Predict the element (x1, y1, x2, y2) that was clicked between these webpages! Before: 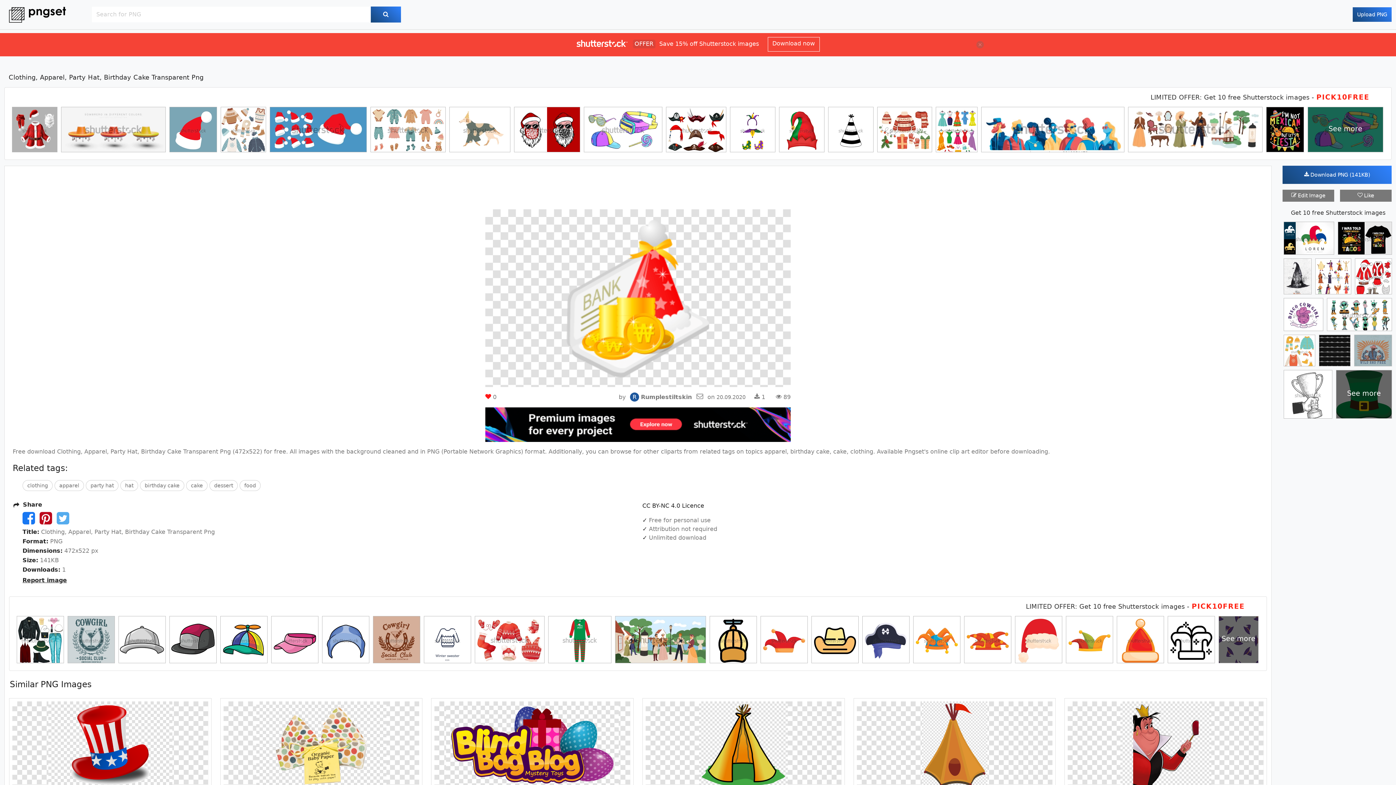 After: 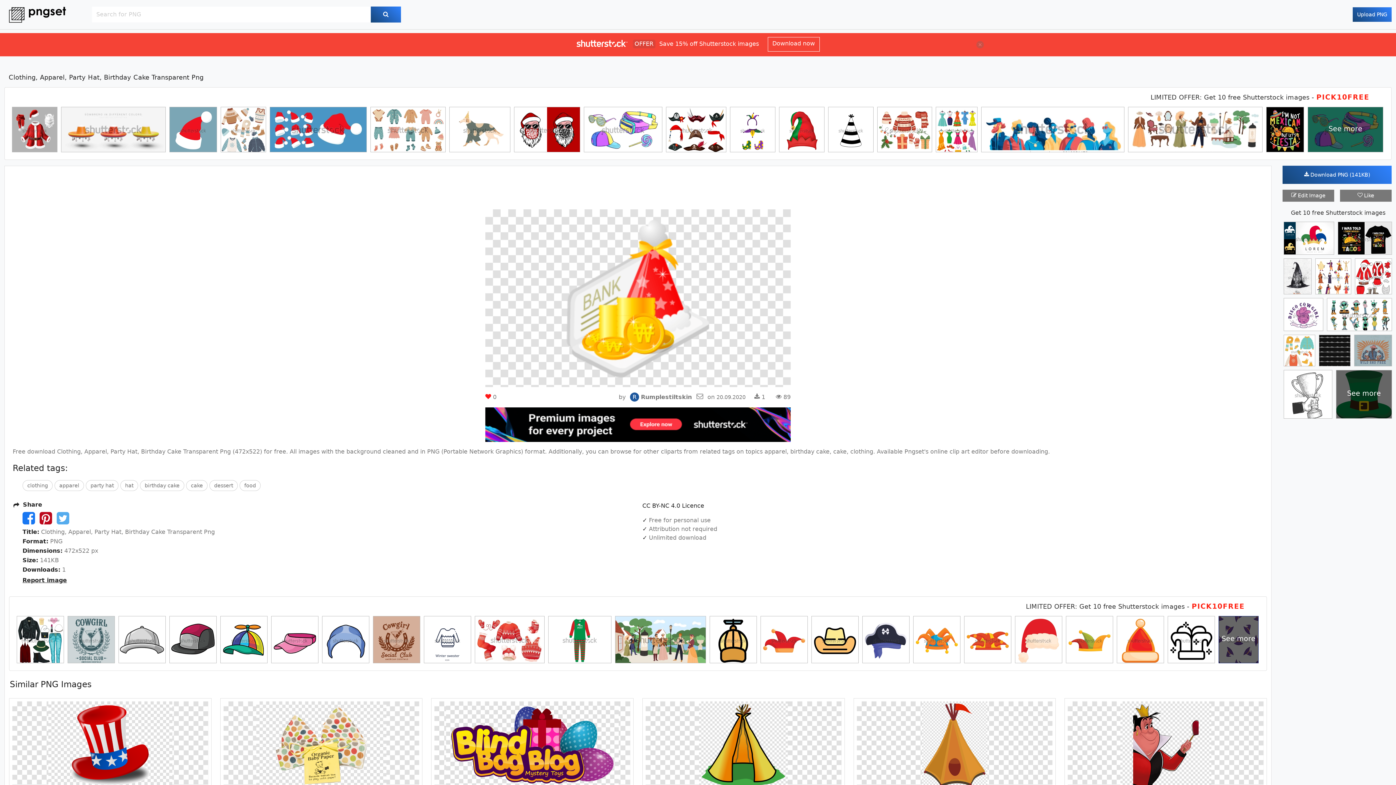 Action: bbox: (1219, 616, 1258, 667) label: See more